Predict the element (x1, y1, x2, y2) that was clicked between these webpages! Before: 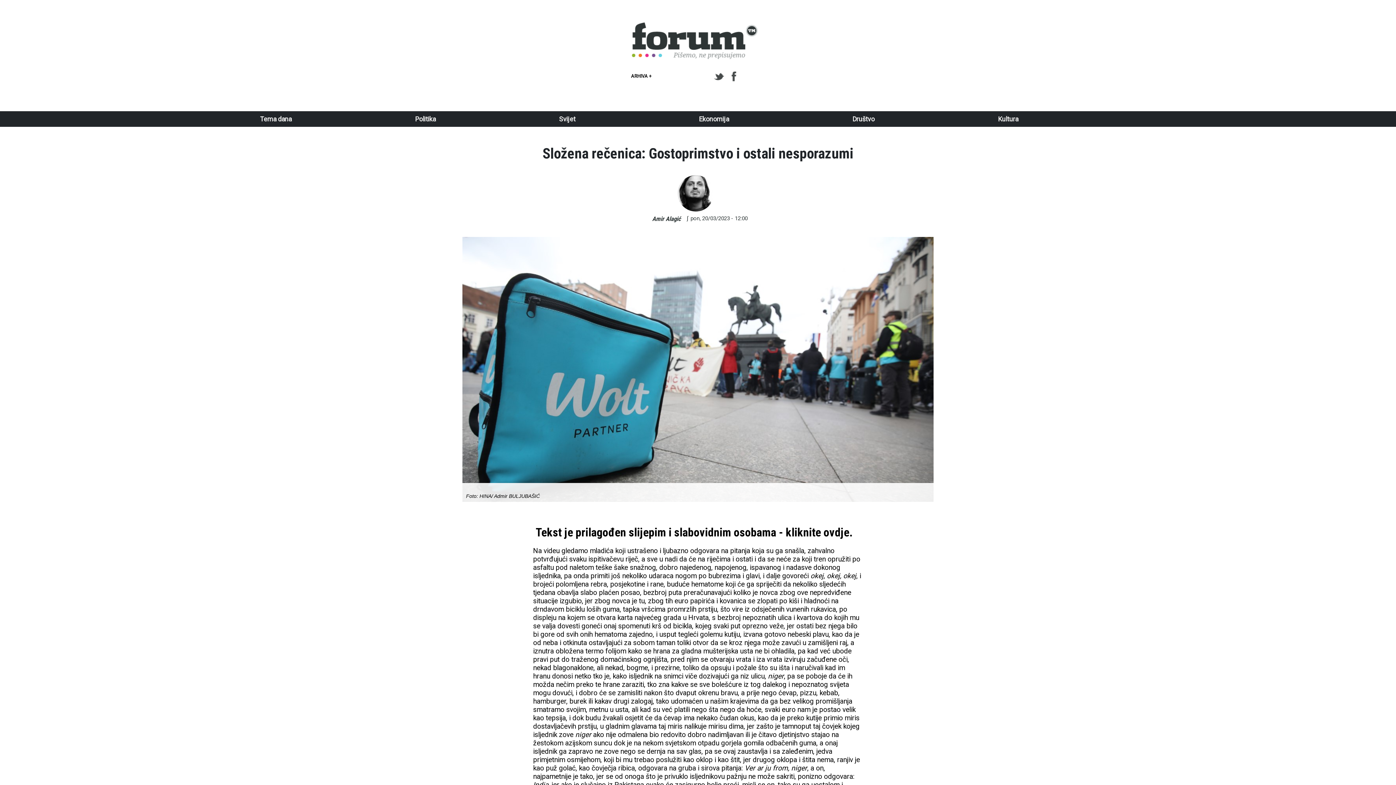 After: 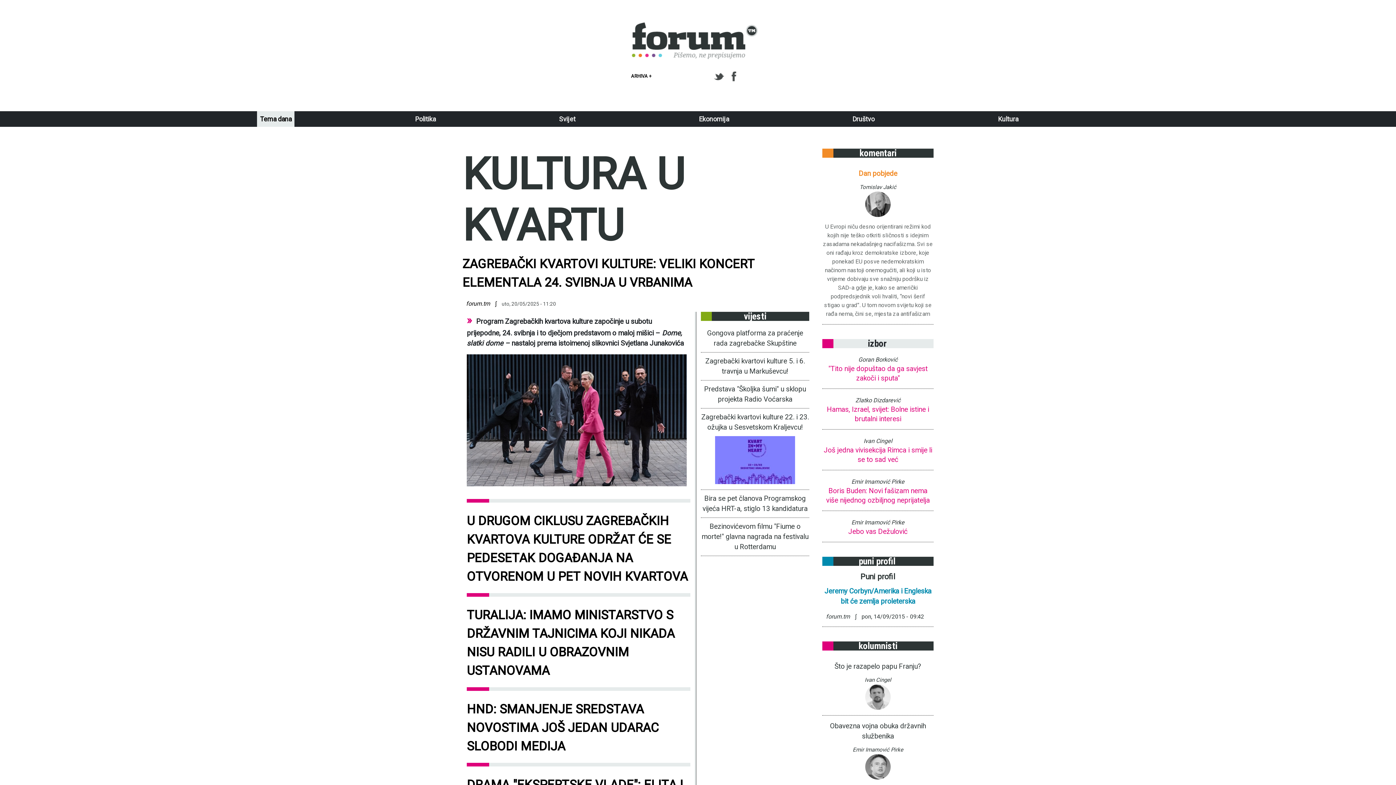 Action: bbox: (631, 20, 759, 32)